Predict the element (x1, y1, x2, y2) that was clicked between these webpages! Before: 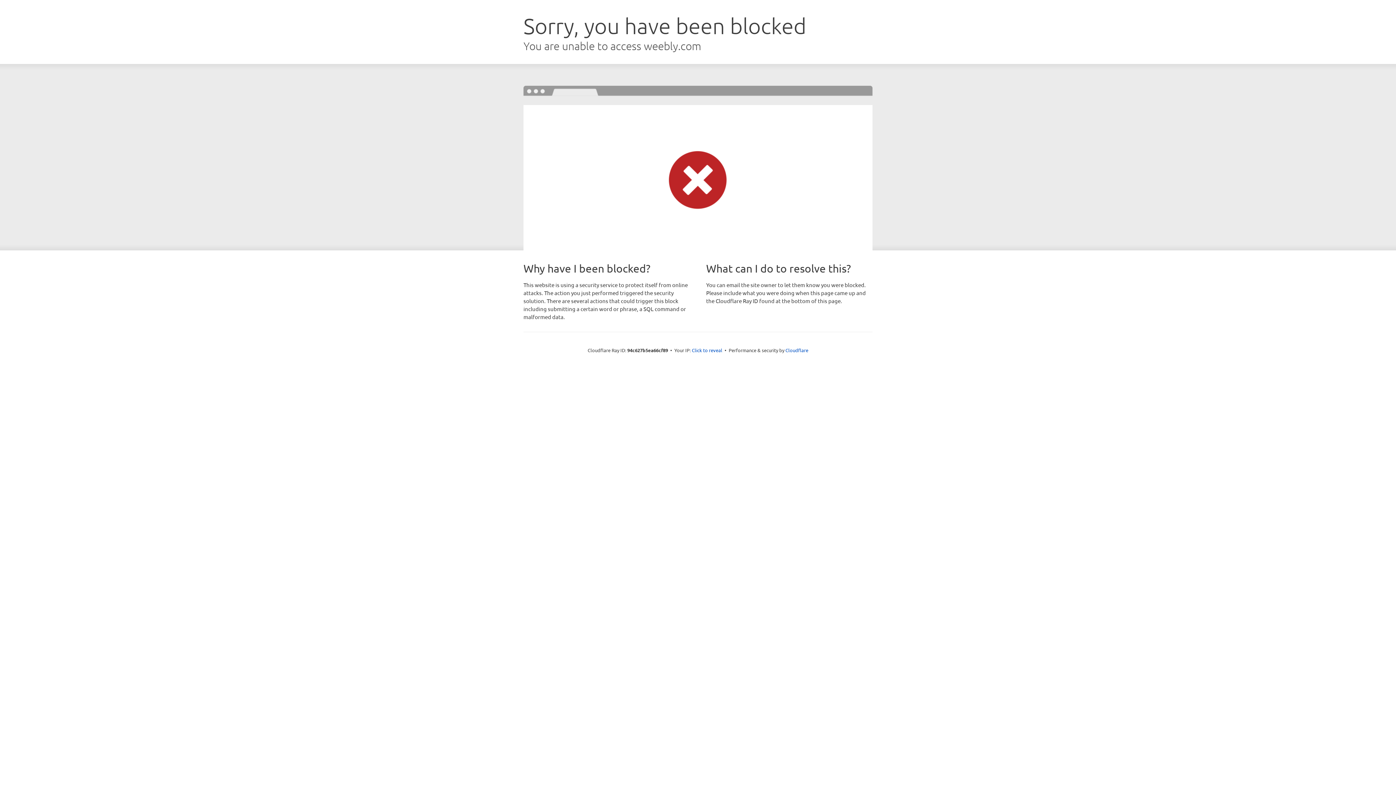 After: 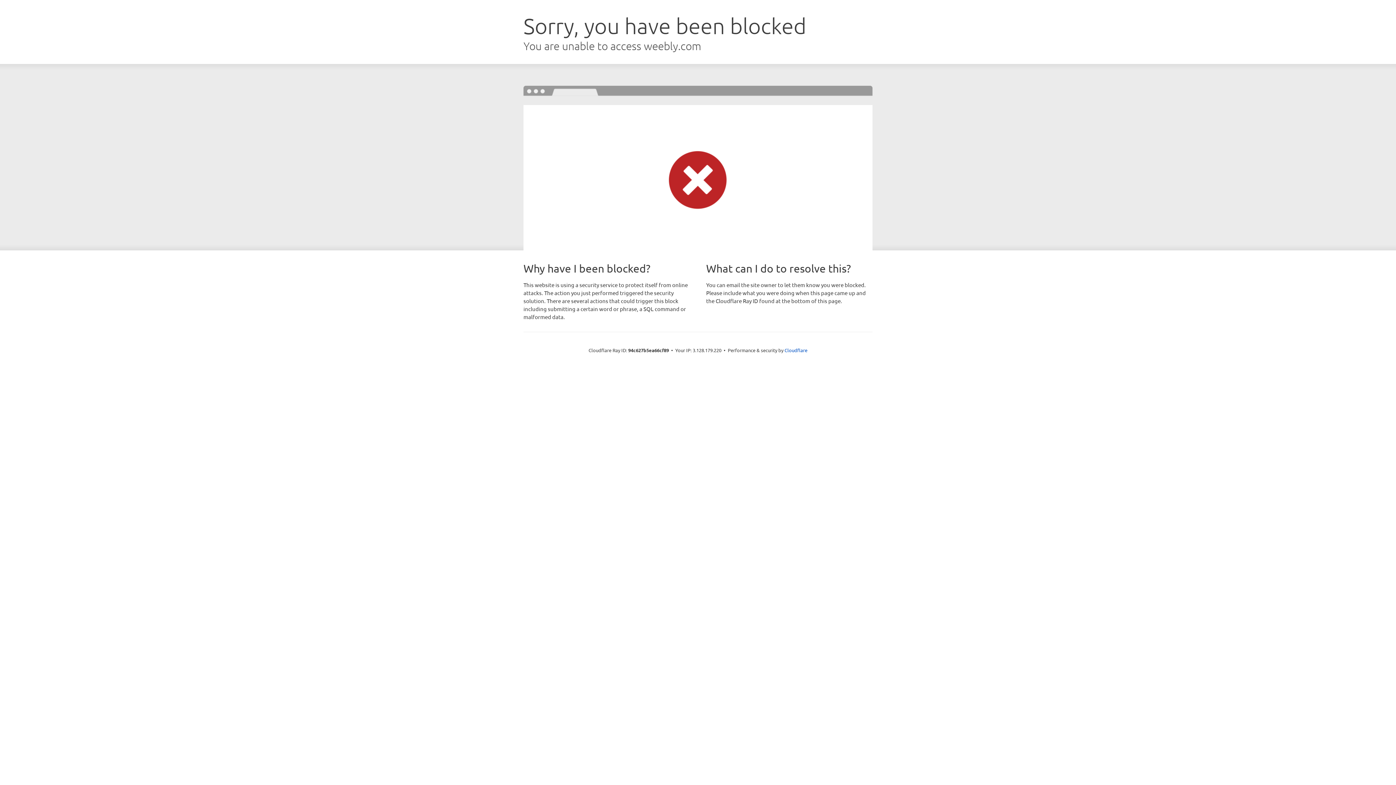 Action: bbox: (692, 346, 722, 353) label: Click to reveal